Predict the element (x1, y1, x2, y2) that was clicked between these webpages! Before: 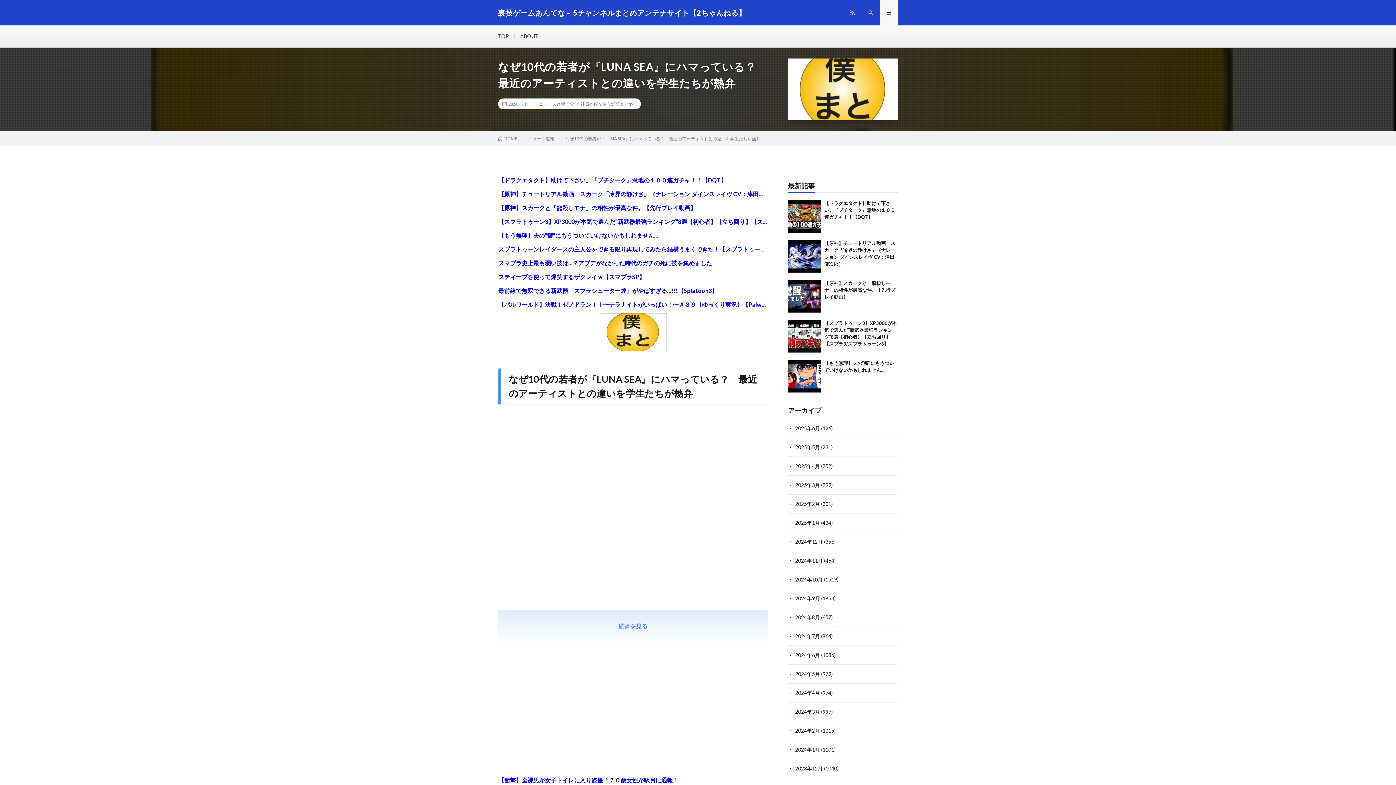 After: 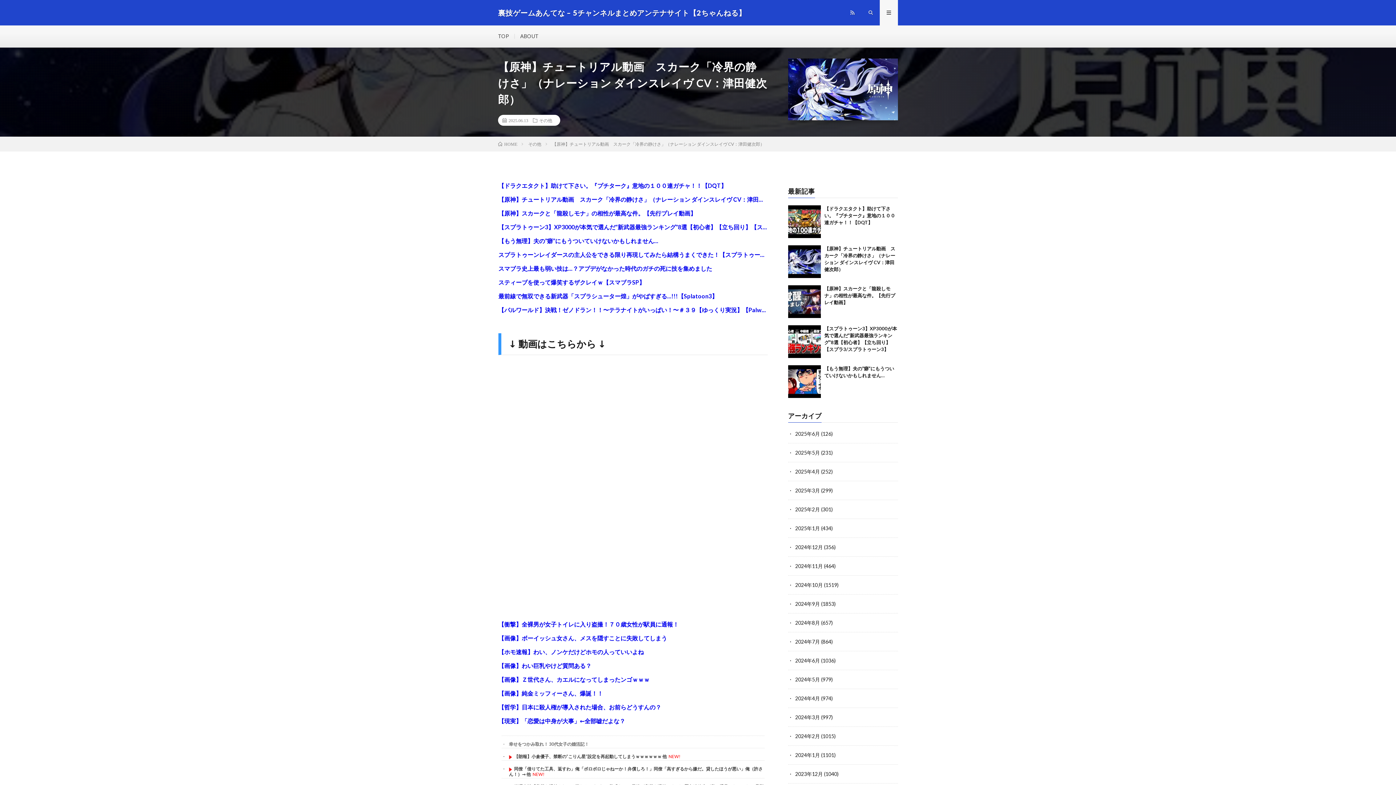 Action: bbox: (498, 189, 767, 199) label: 【原神】チュートリアル動画　スカーク「冷界の静けさ」（ナレーション ダインスレイヴ CV：津田健次郎）